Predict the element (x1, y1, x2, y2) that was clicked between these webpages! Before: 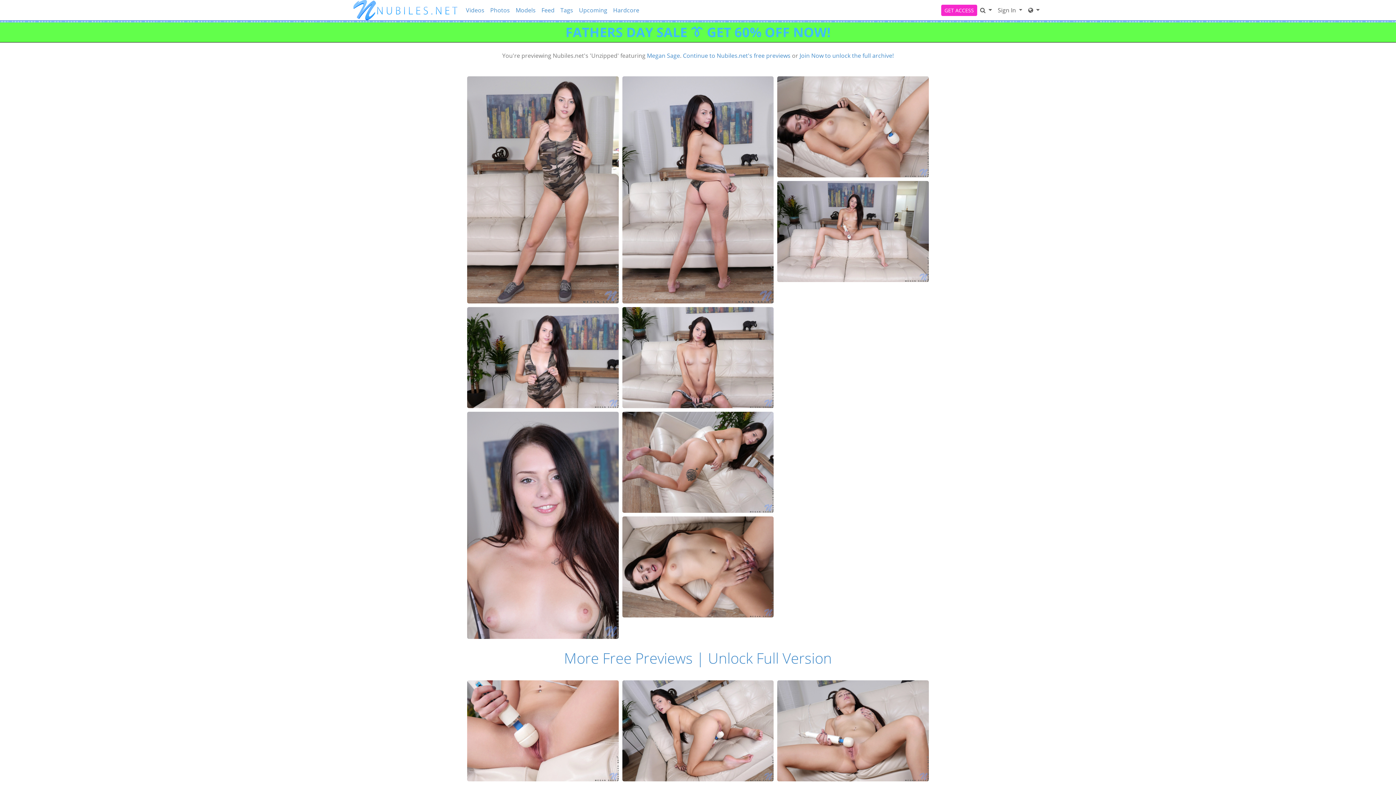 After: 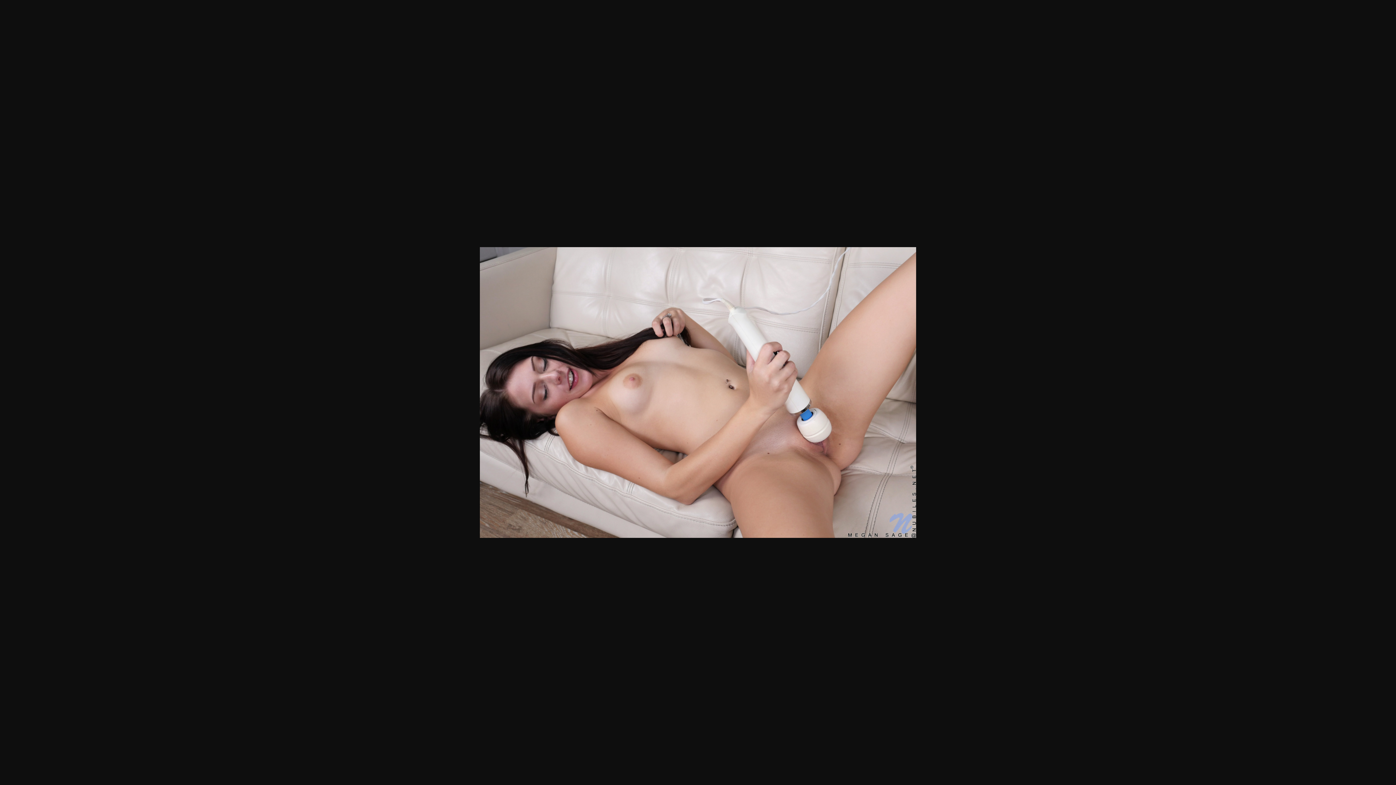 Action: bbox: (777, 122, 929, 130)